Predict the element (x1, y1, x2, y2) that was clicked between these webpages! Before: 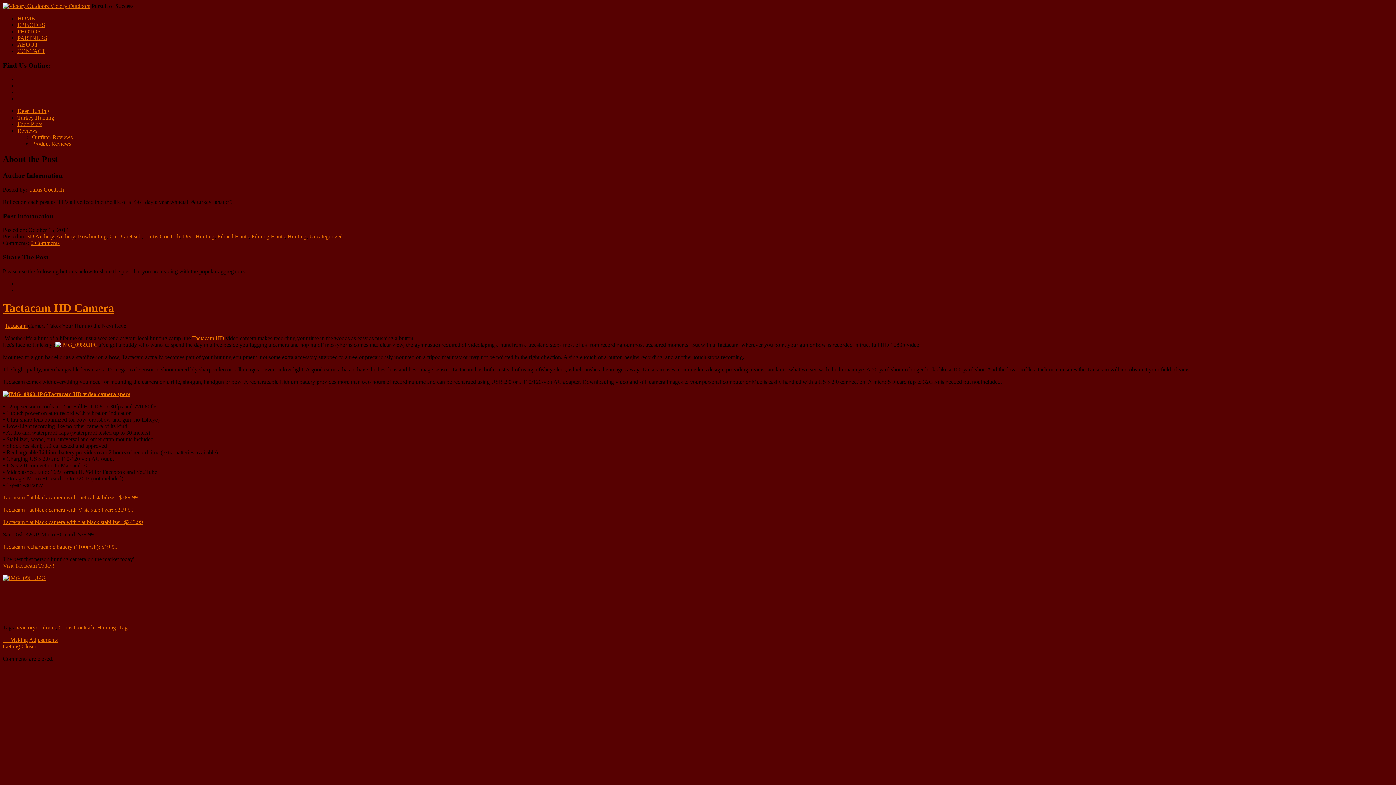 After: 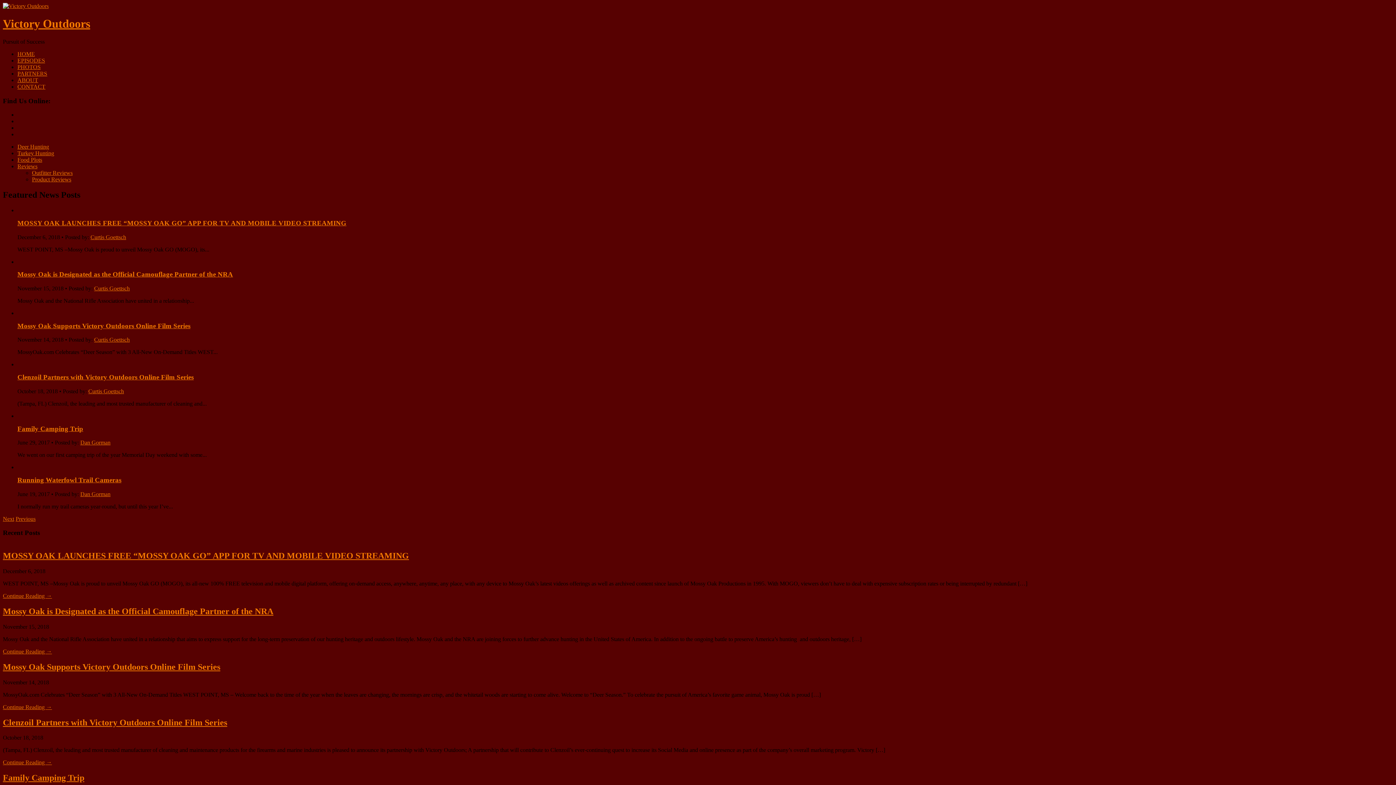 Action: bbox: (2, 2, 50, 9) label:  